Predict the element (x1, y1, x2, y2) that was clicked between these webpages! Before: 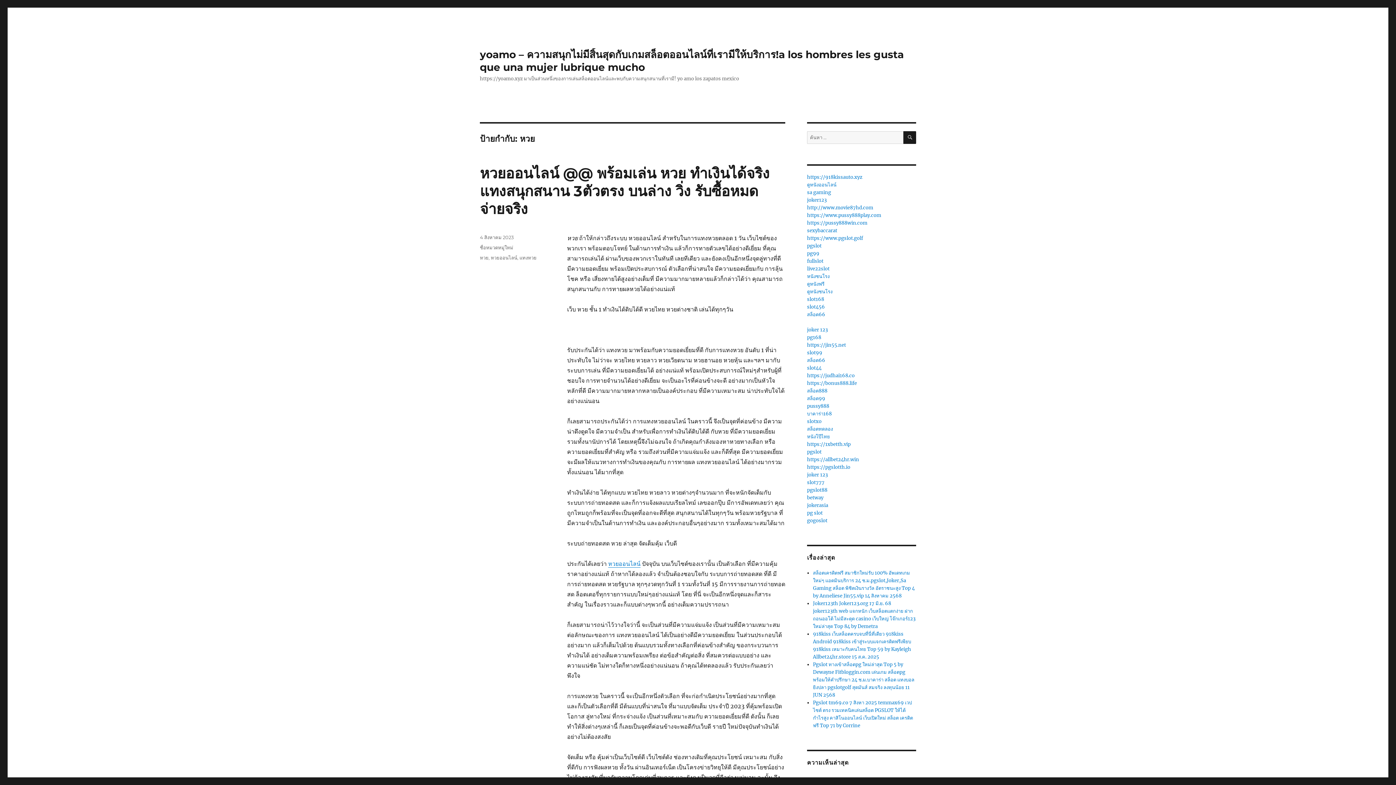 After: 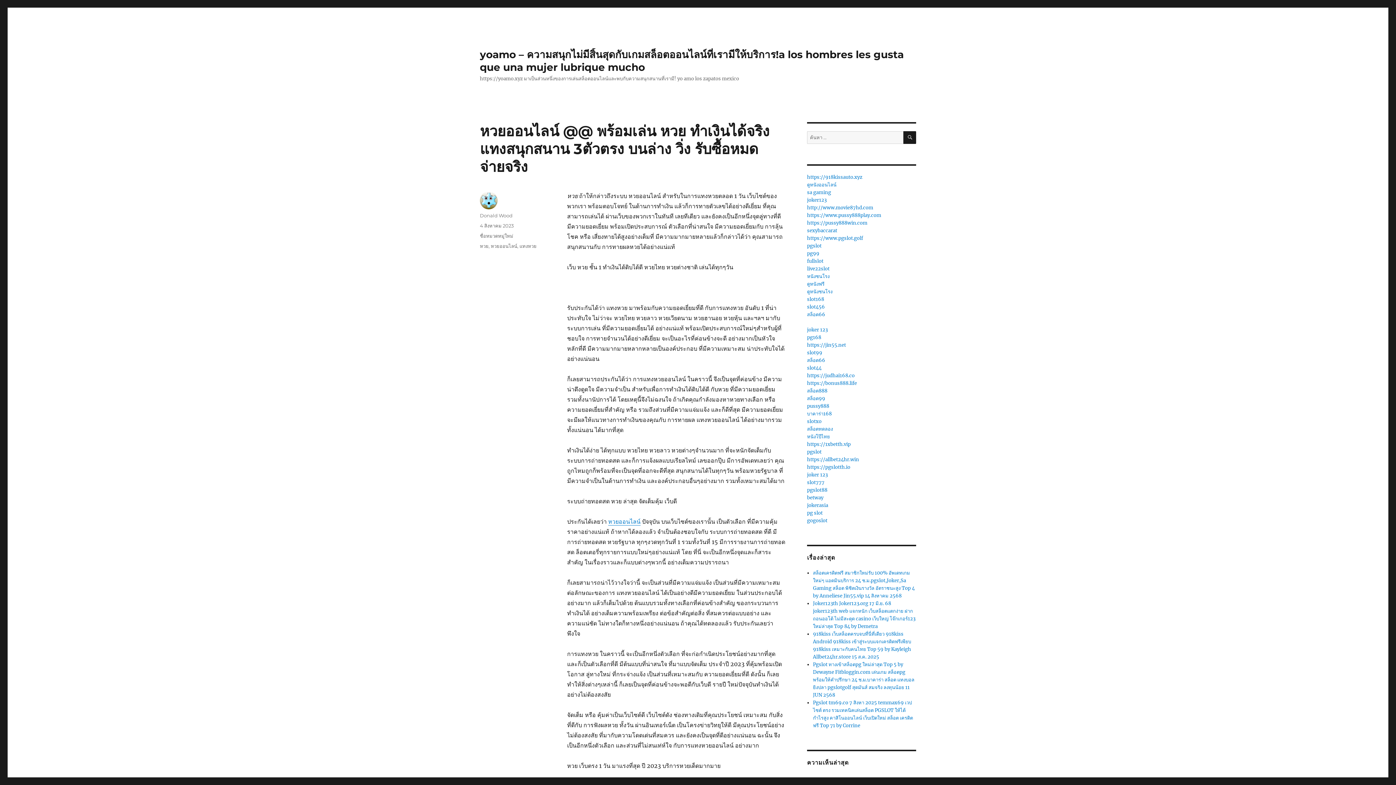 Action: bbox: (480, 234, 513, 240) label: 4 สิงหาคม 2023